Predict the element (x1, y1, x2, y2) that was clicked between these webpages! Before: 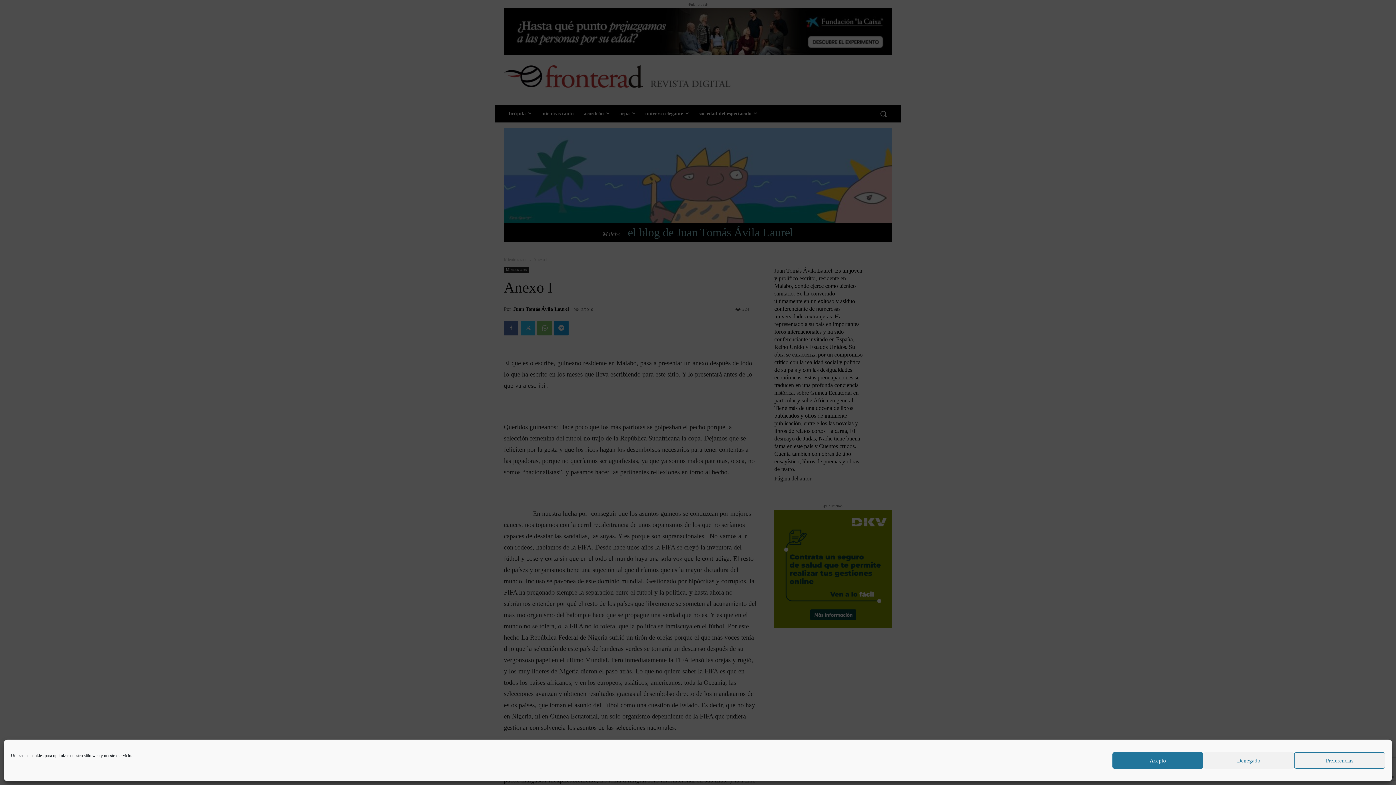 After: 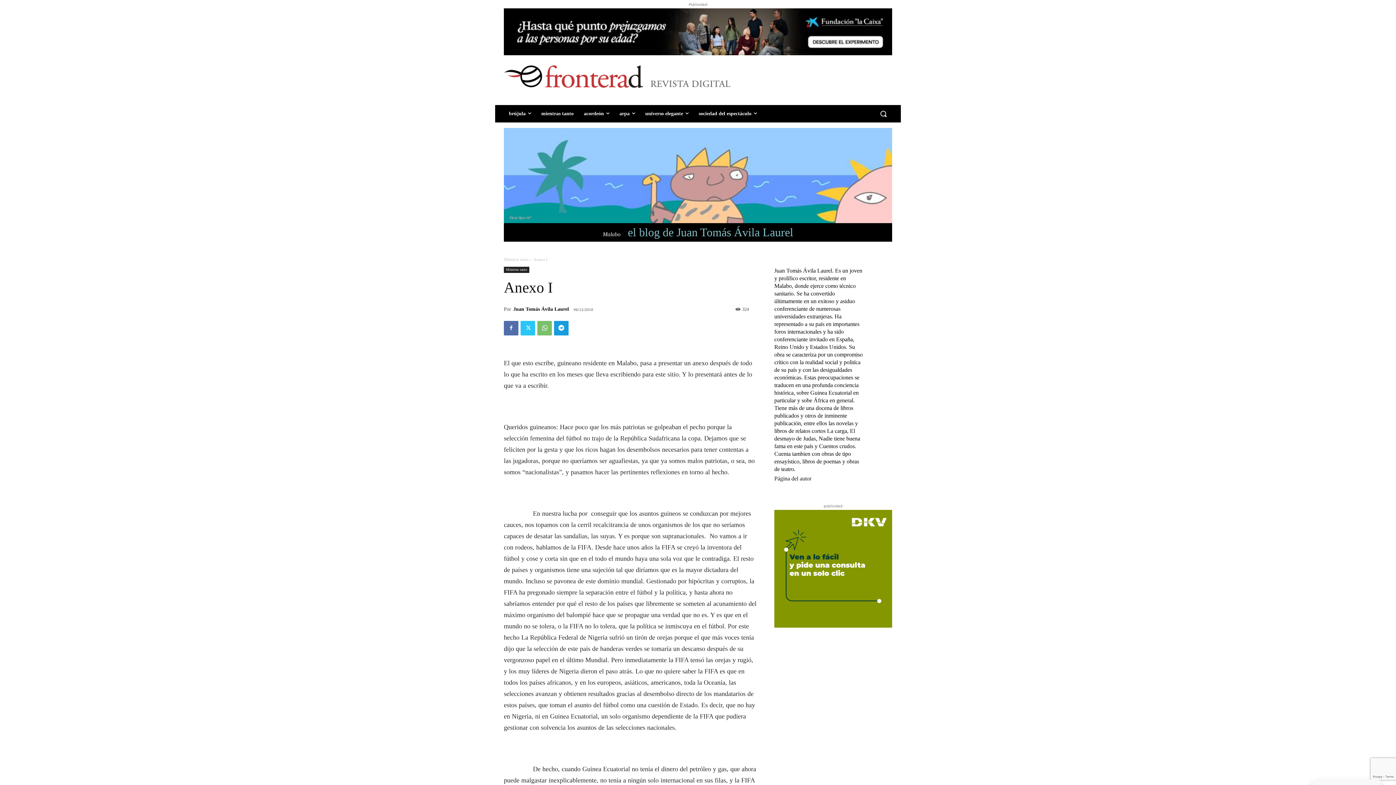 Action: label: Denegado bbox: (1203, 752, 1294, 769)